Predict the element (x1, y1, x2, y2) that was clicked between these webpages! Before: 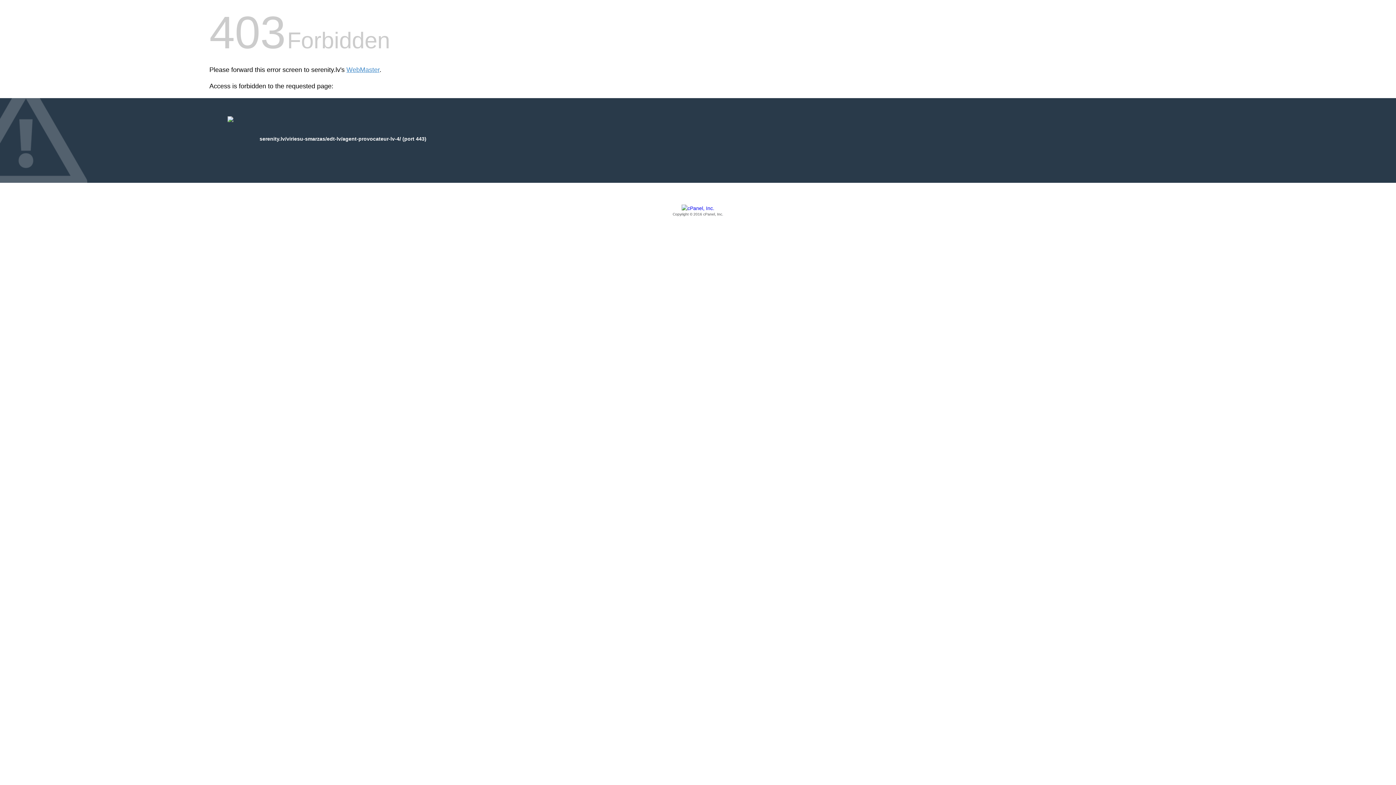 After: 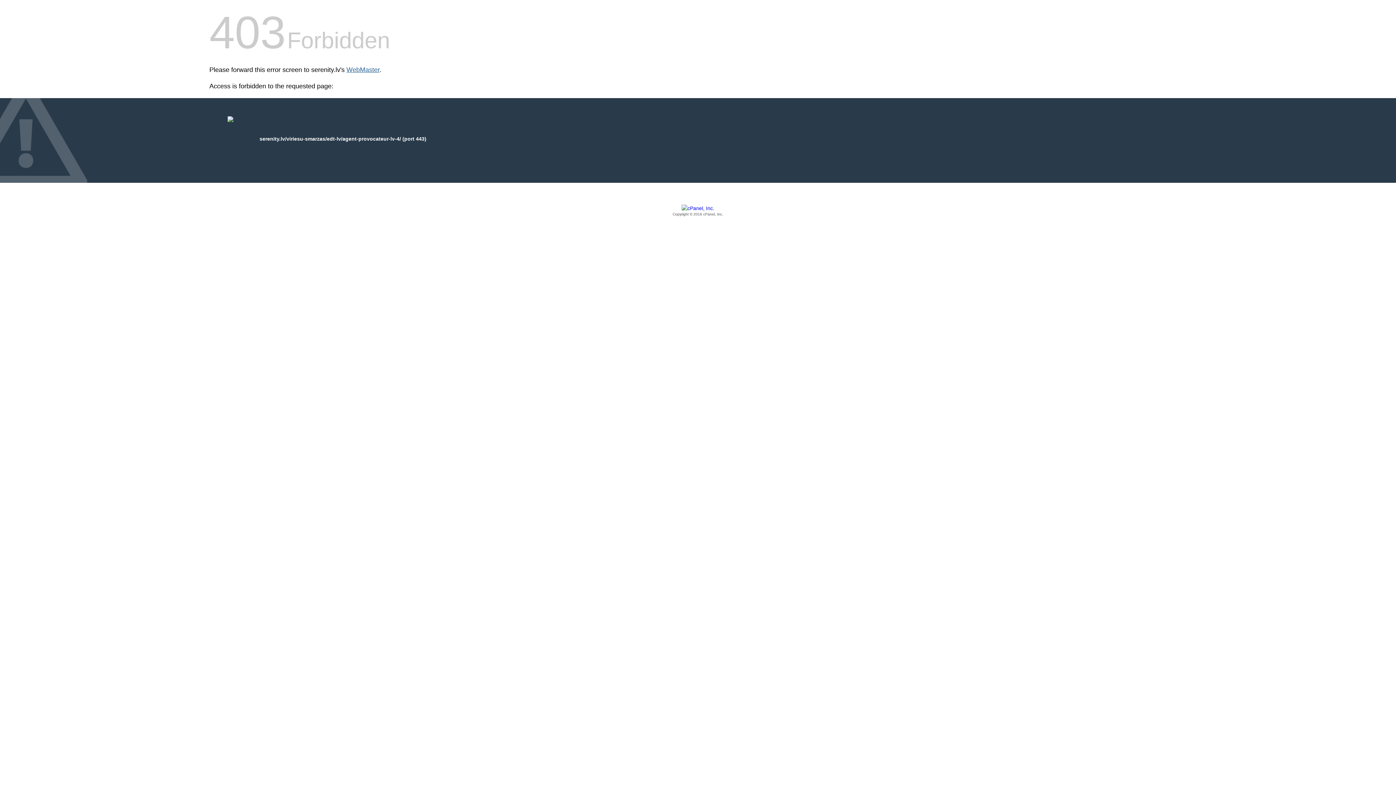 Action: label: WebMaster bbox: (346, 66, 379, 73)